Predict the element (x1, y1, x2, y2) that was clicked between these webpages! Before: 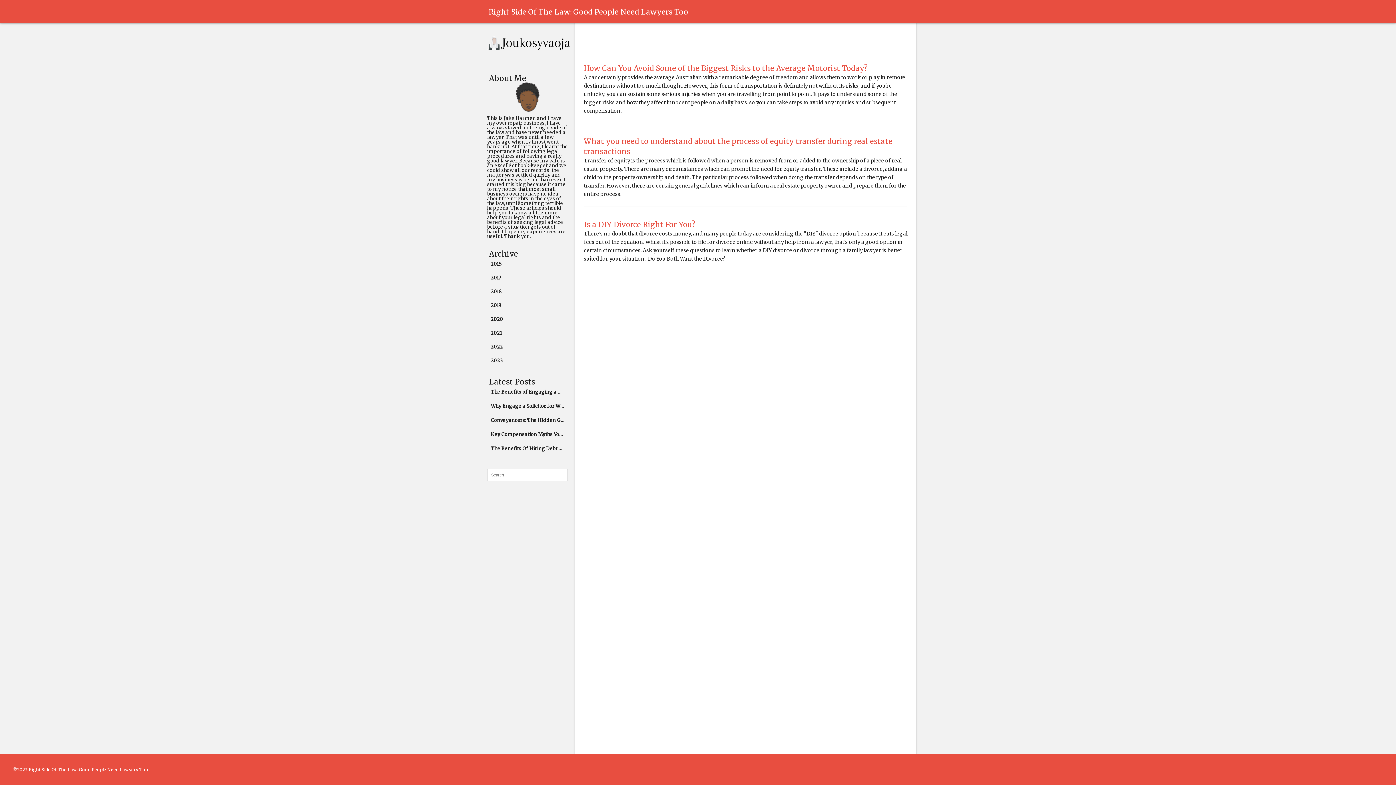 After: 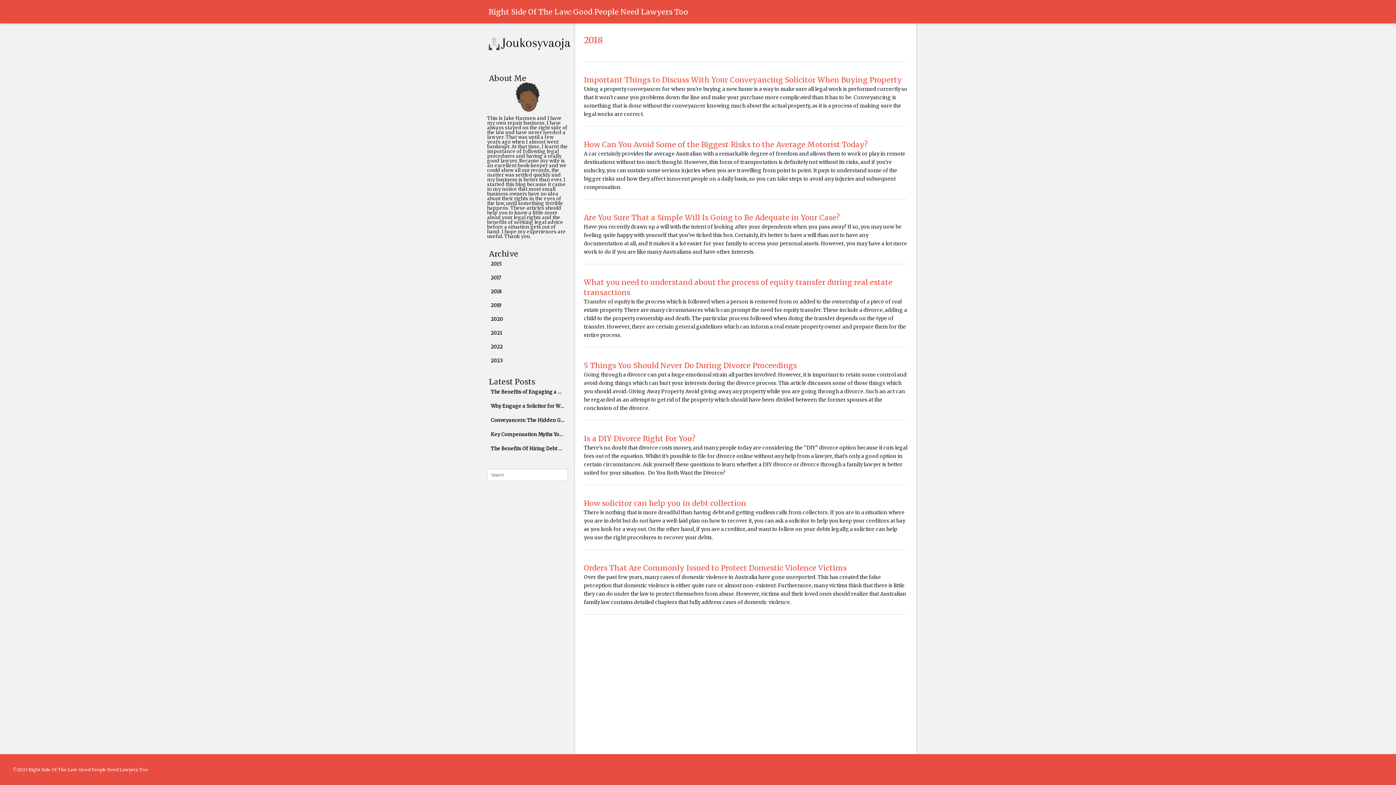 Action: bbox: (487, 285, 568, 297) label: 2018